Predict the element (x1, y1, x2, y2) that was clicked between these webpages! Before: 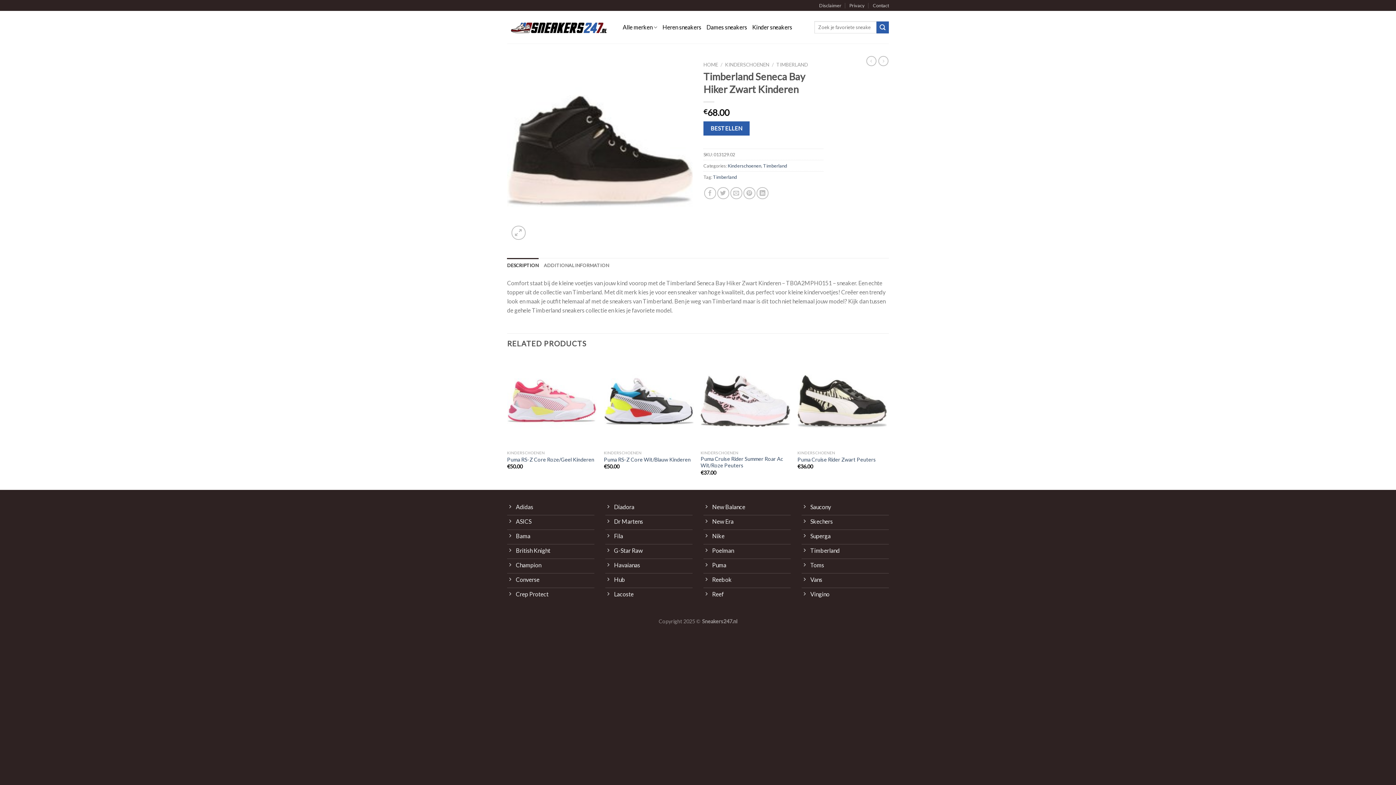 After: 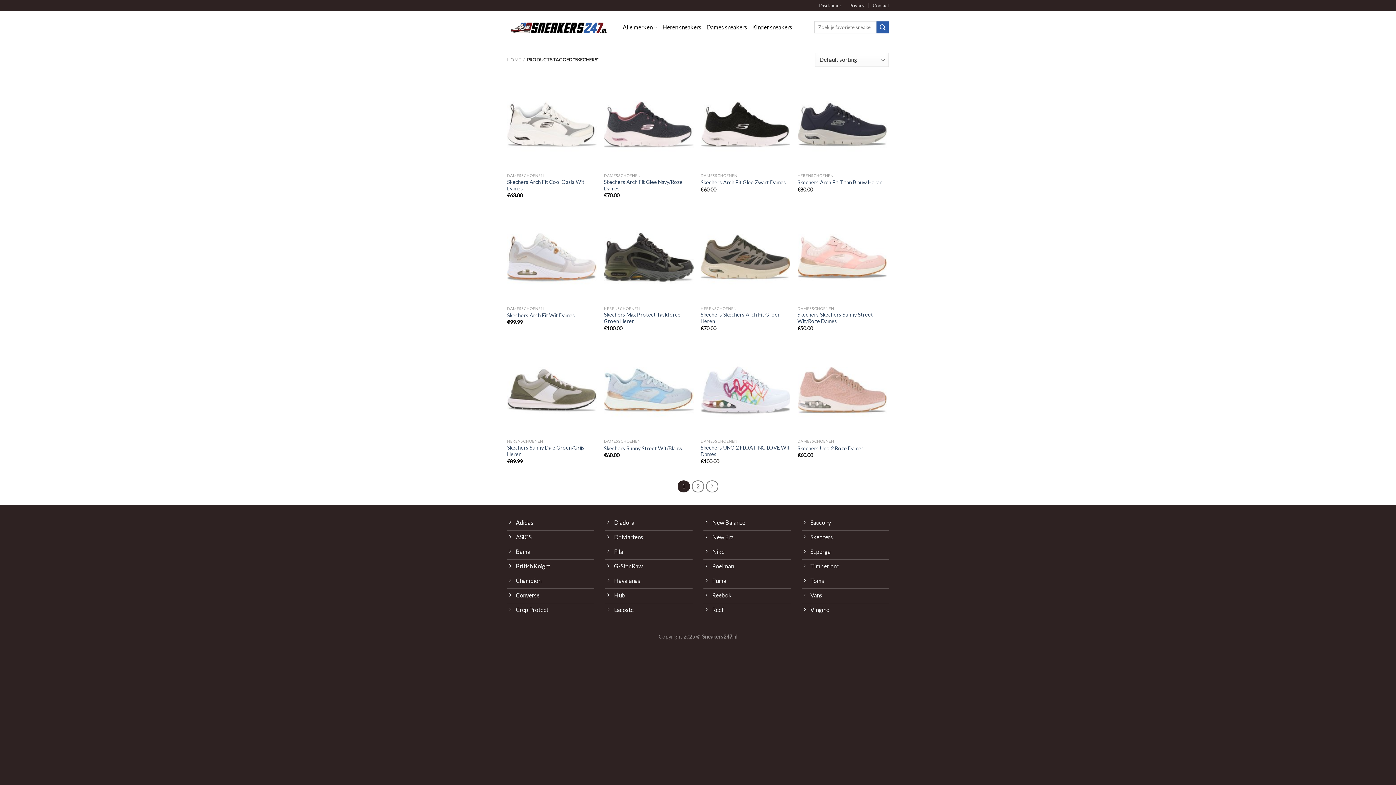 Action: label: Skechers bbox: (801, 515, 889, 530)